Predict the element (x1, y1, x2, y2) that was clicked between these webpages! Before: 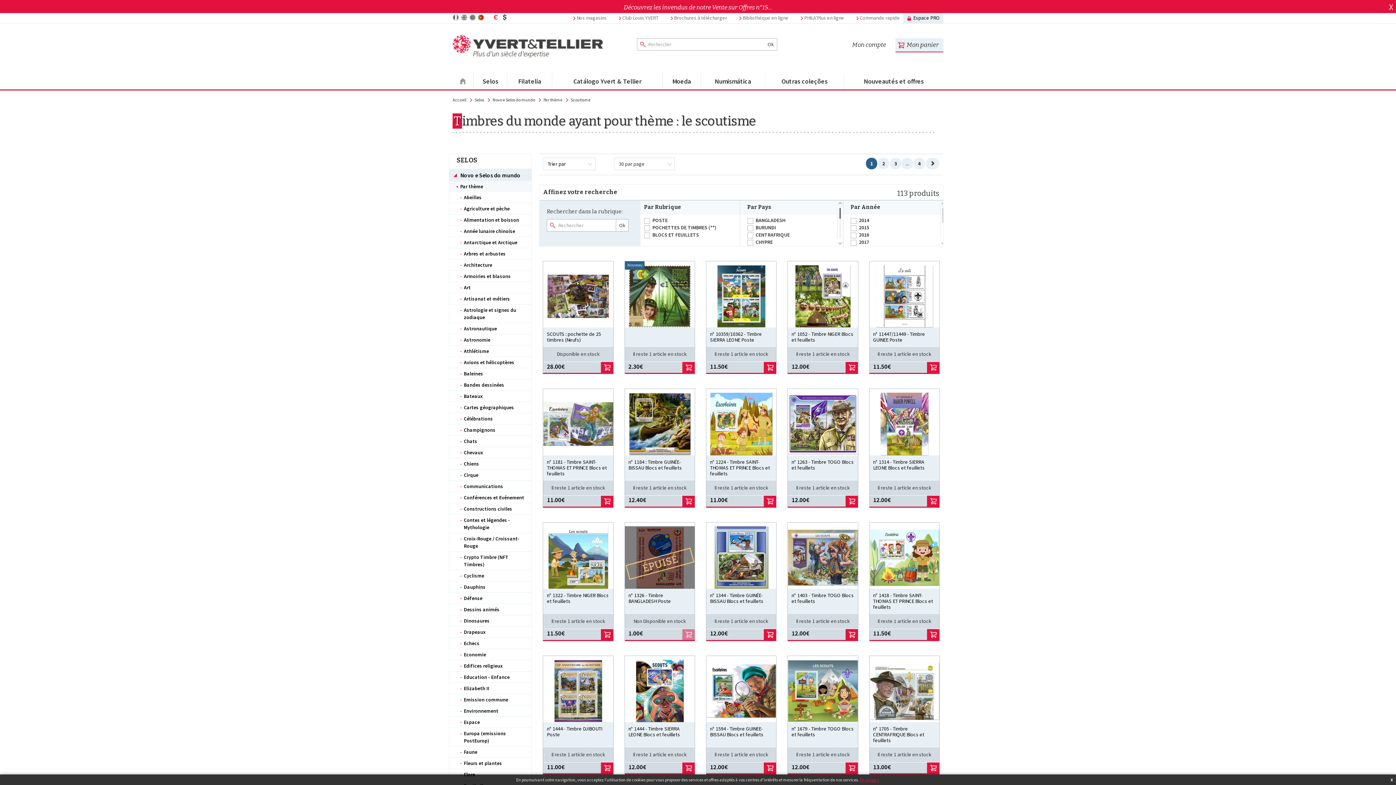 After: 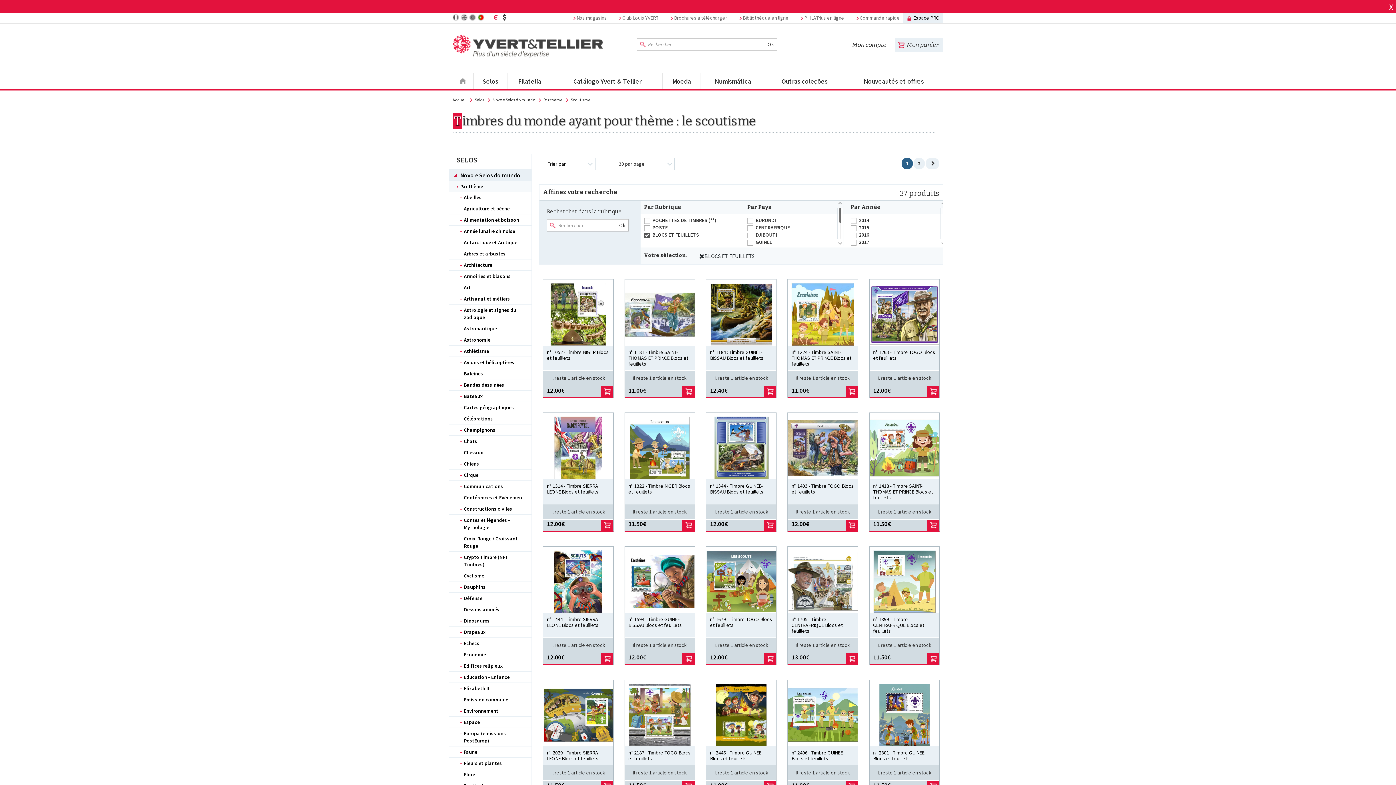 Action: bbox: (644, 231, 699, 238) label: BLOCS ET FEUILLETS